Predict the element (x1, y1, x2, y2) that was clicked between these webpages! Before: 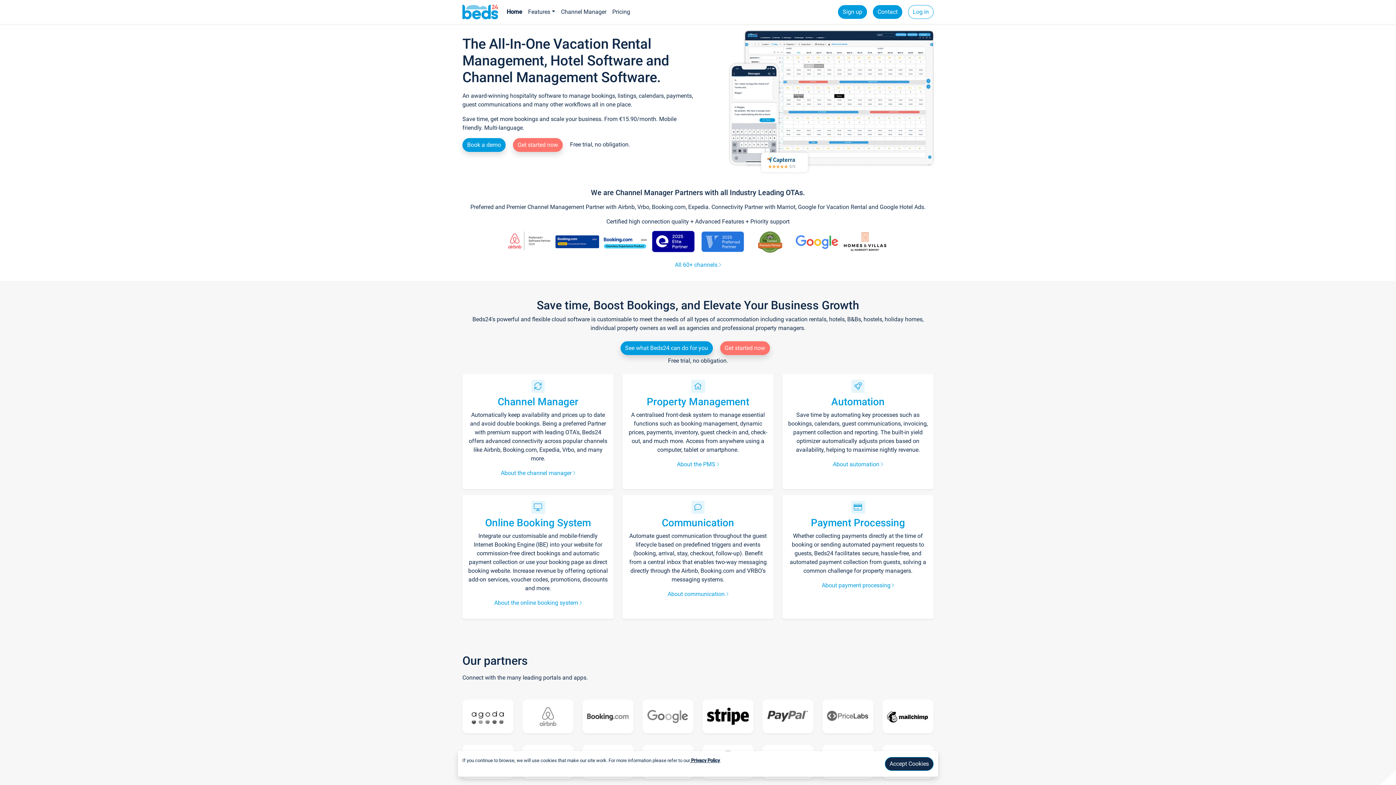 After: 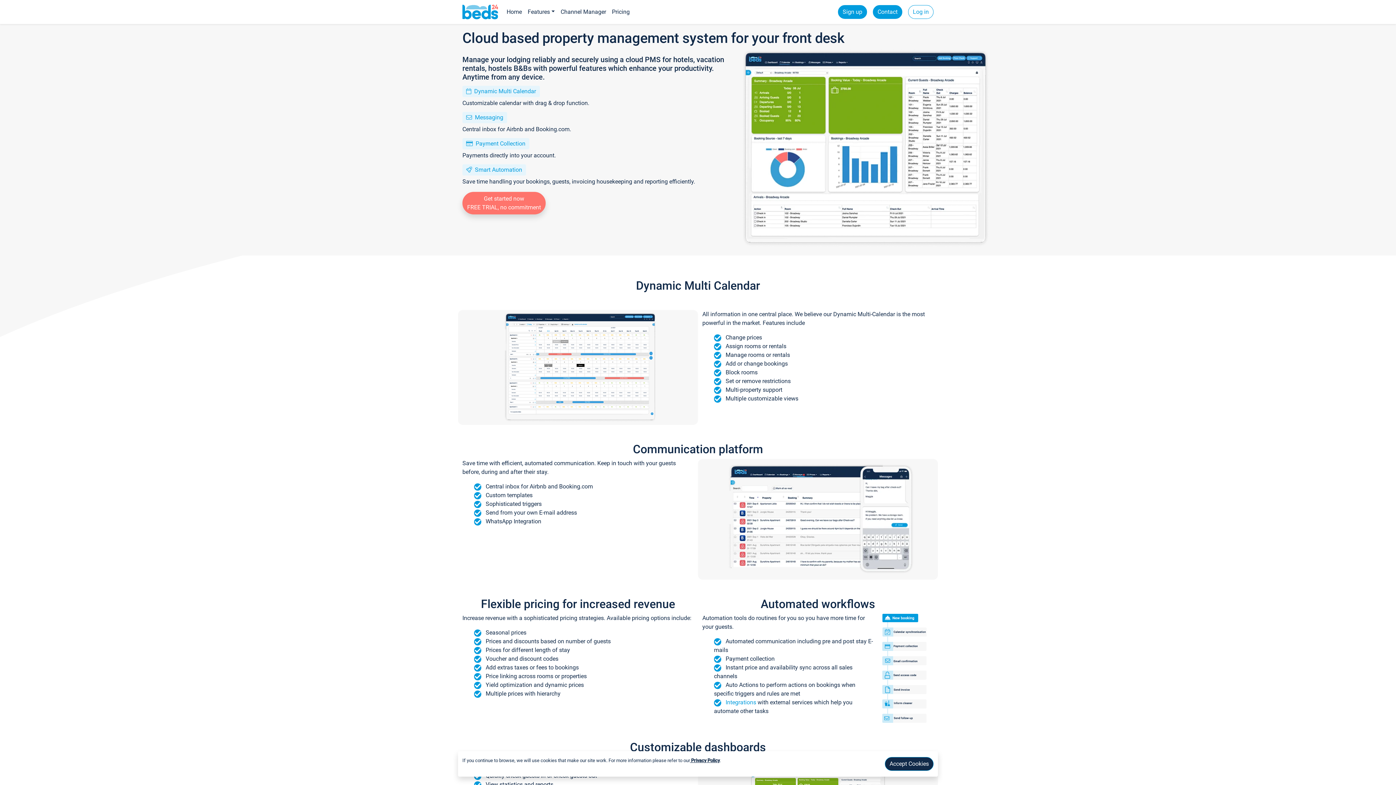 Action: bbox: (667, 590, 728, 597) label: About communication 